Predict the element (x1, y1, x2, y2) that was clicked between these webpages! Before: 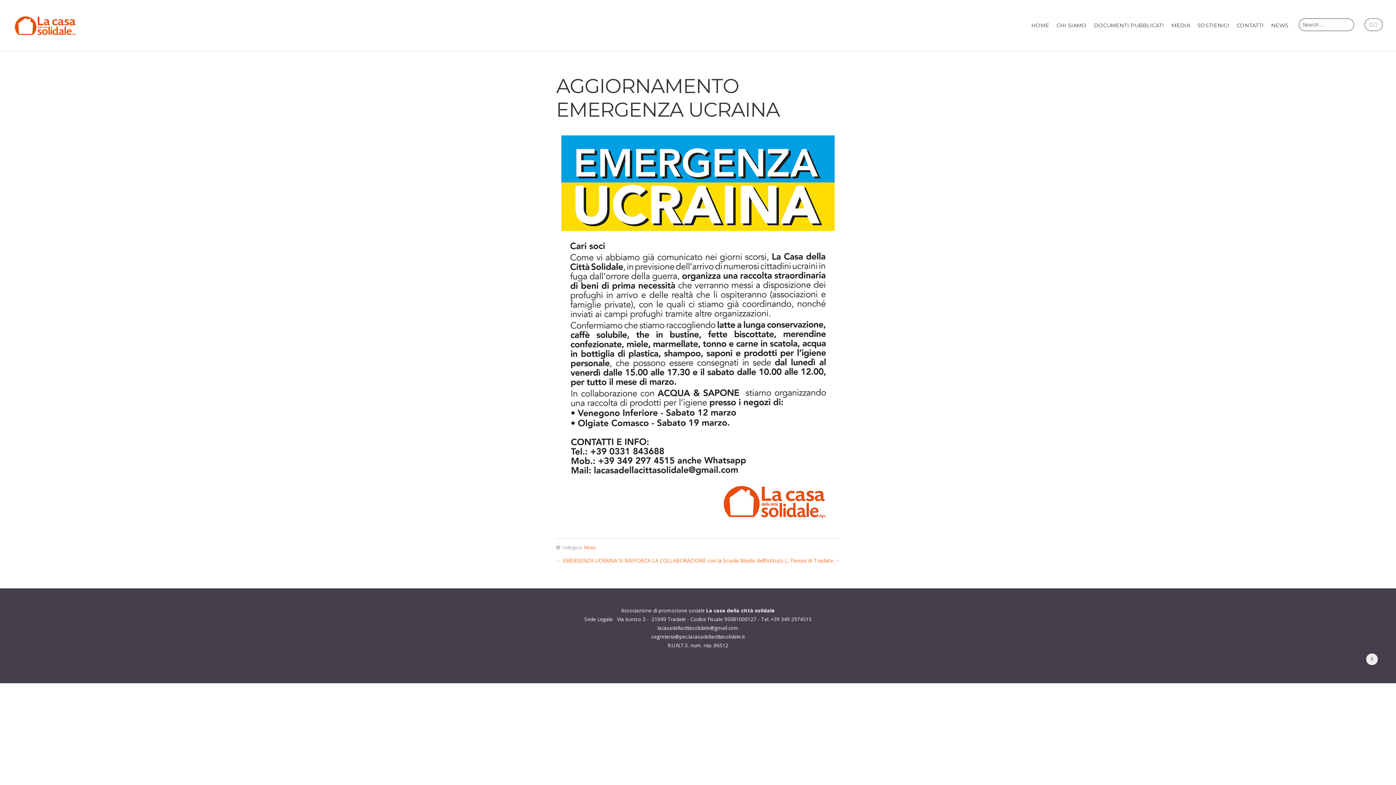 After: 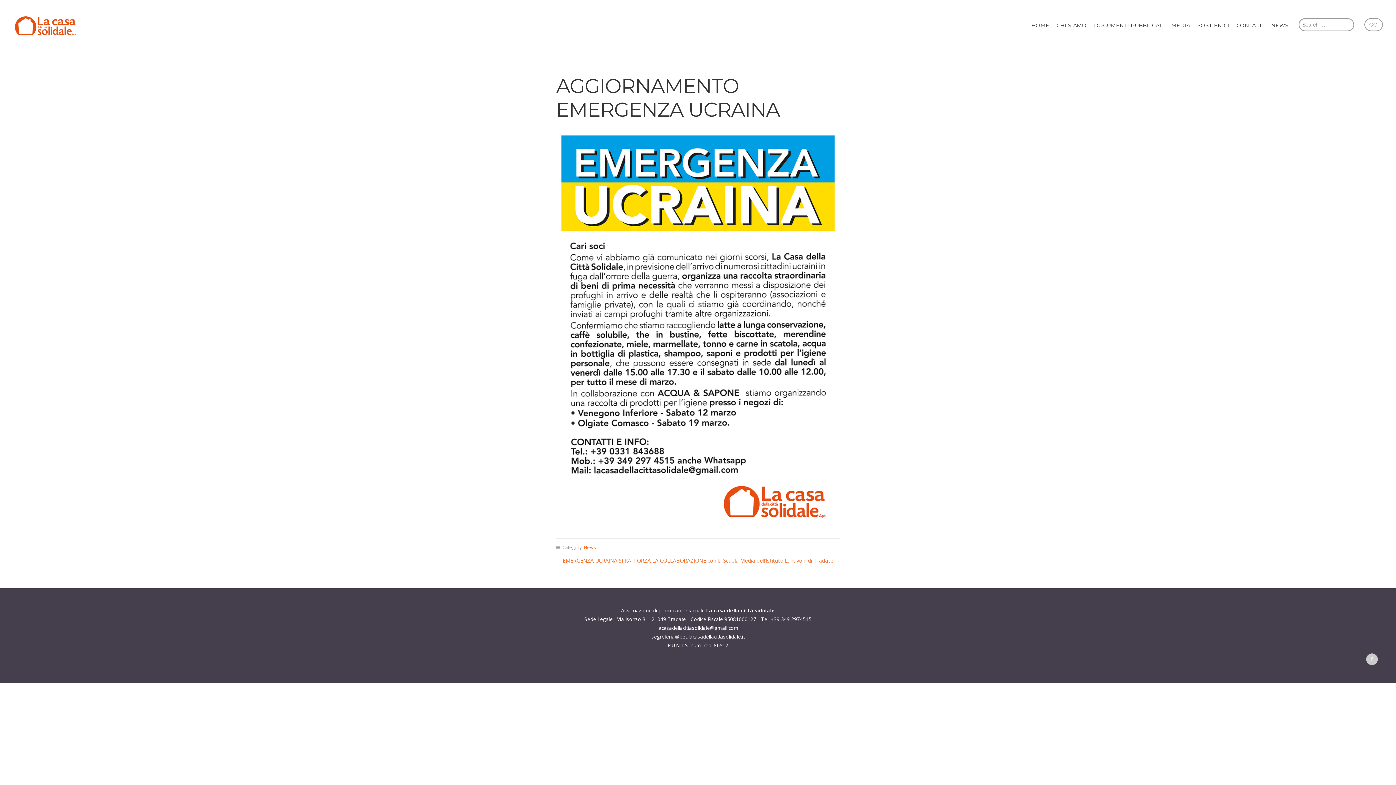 Action: bbox: (1366, 653, 1378, 665)